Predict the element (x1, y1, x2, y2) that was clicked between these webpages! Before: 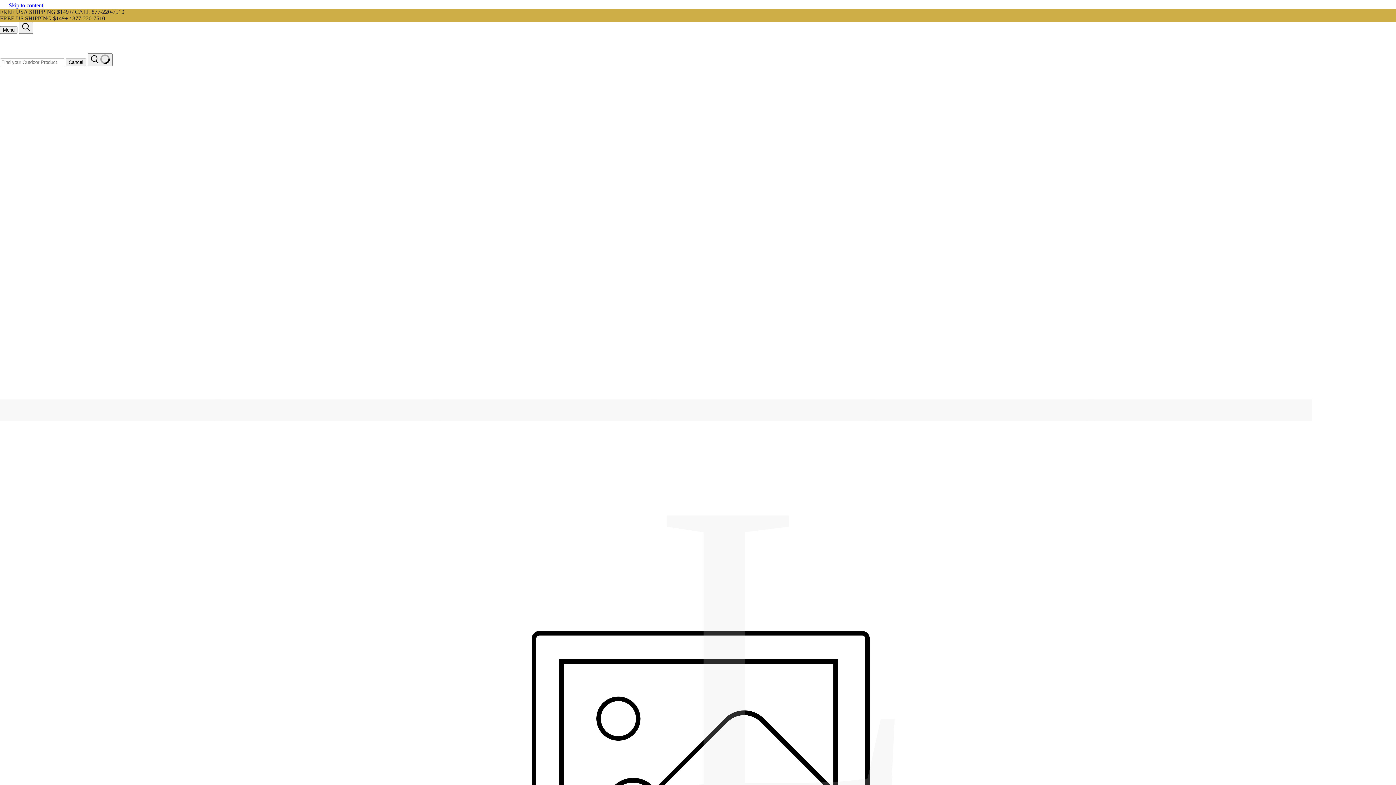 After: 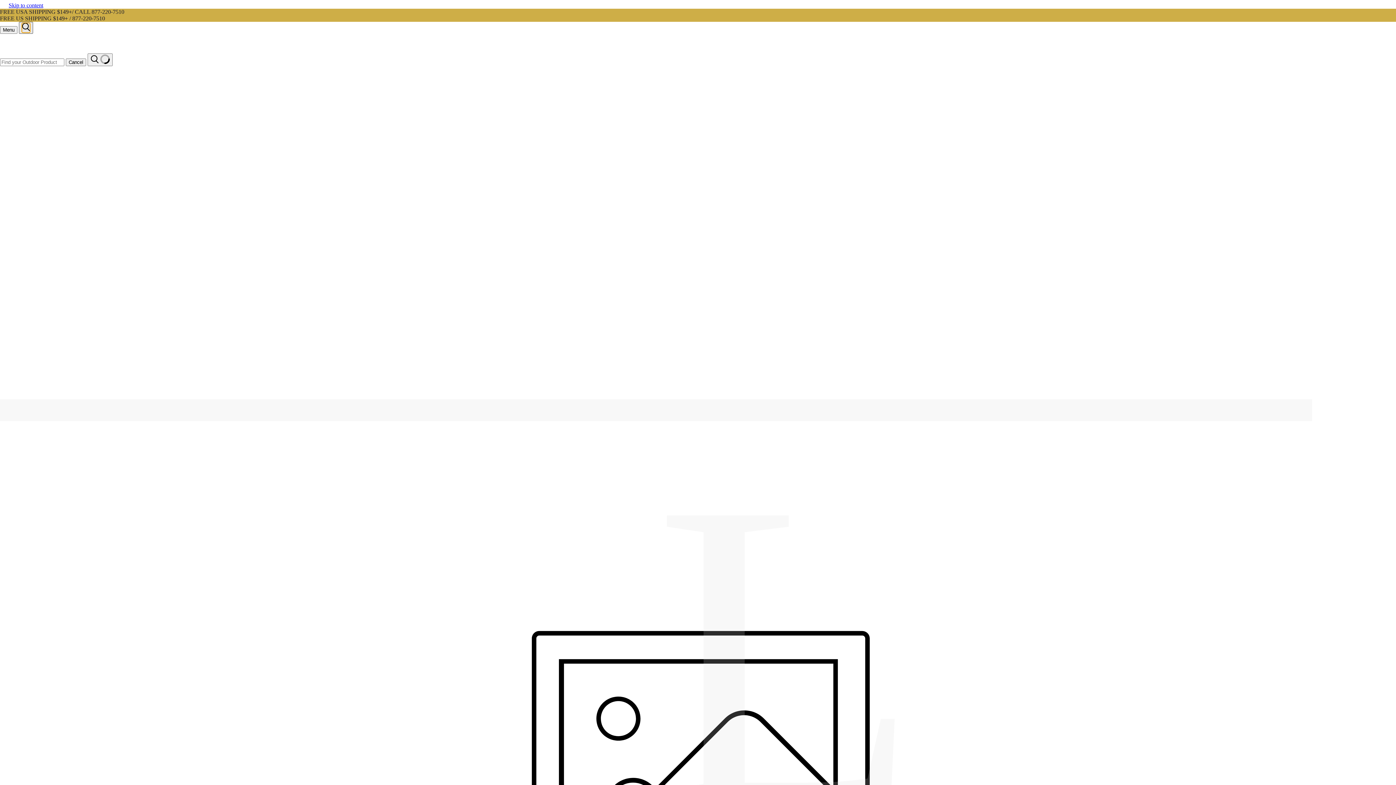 Action: bbox: (18, 21, 33, 33)